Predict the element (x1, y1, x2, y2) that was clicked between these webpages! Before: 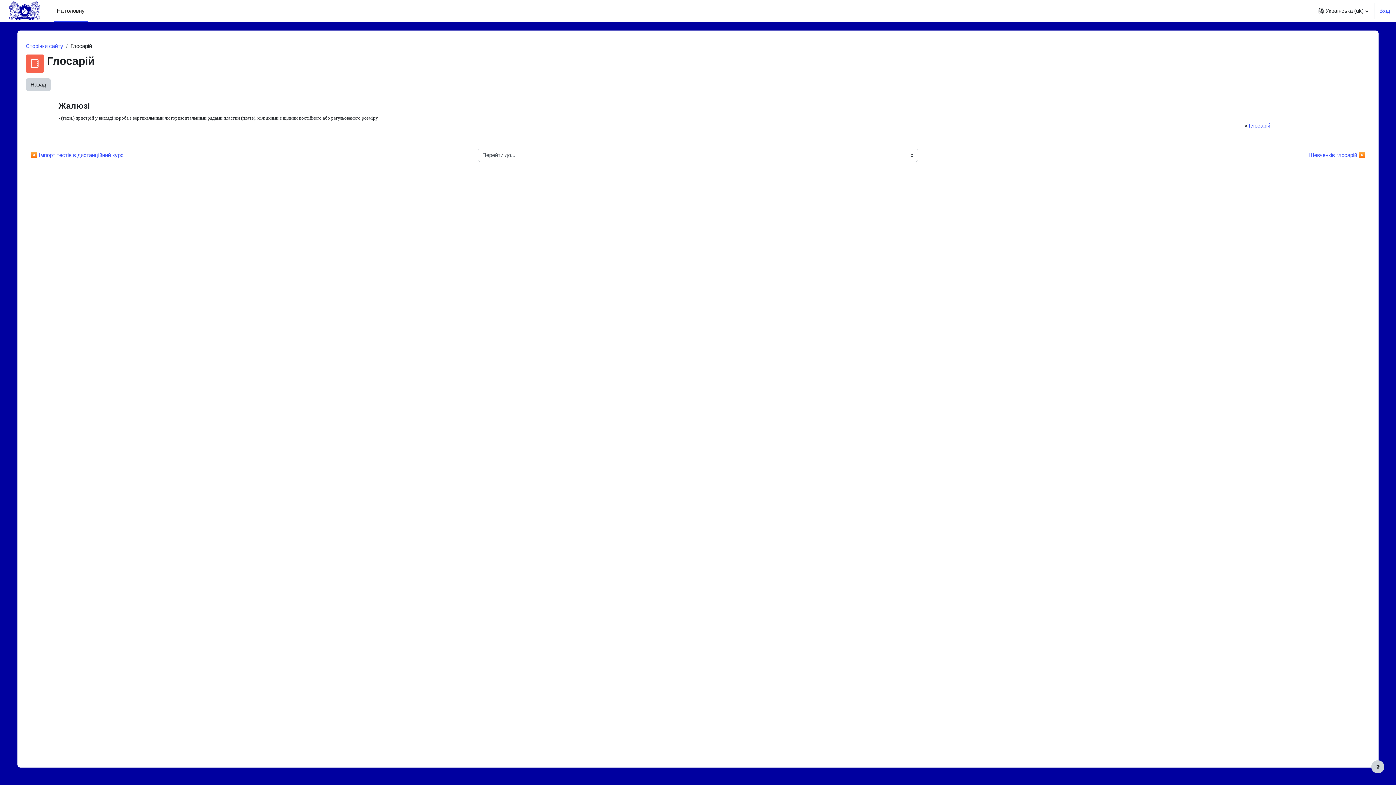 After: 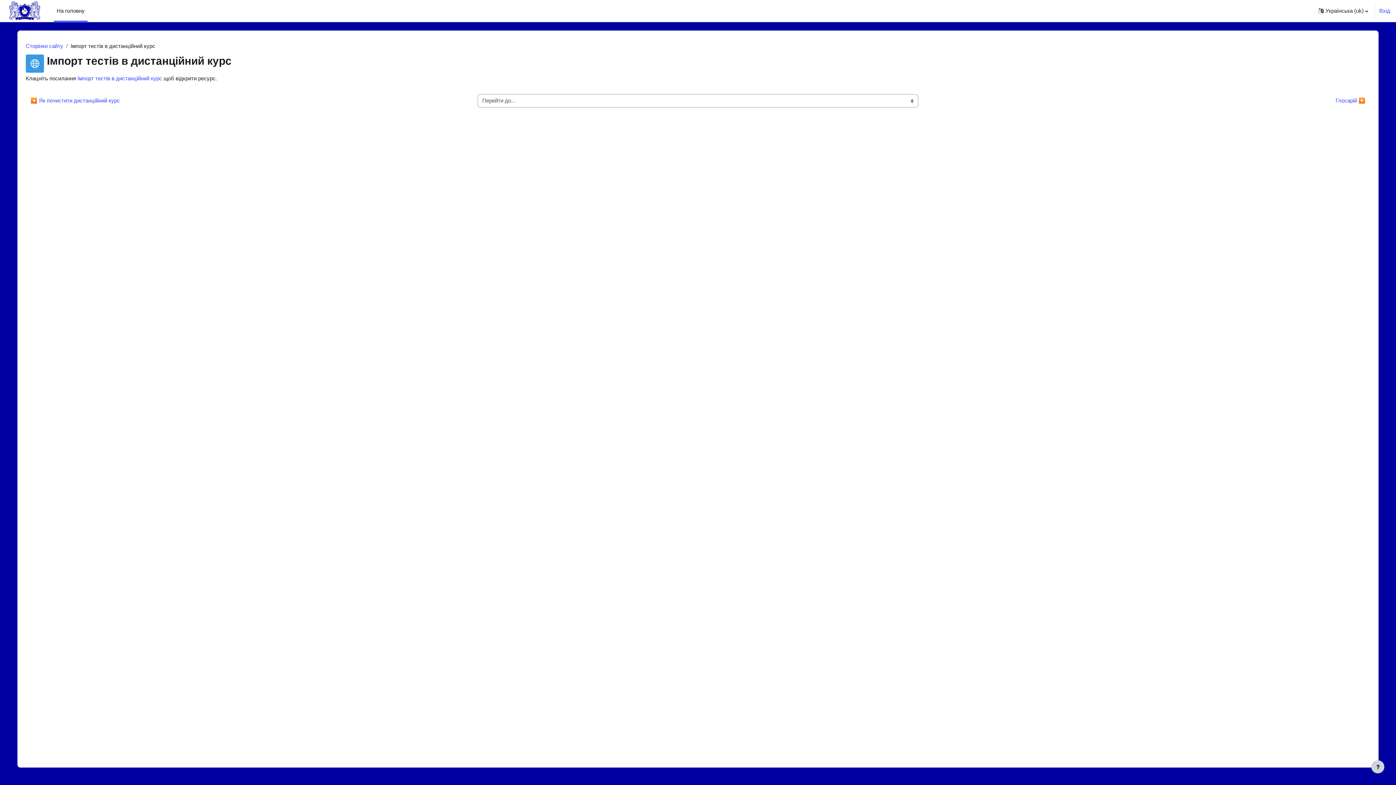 Action: label: ◀︎ Імпорт тестів в дистанційний курс bbox: (25, 148, 128, 161)